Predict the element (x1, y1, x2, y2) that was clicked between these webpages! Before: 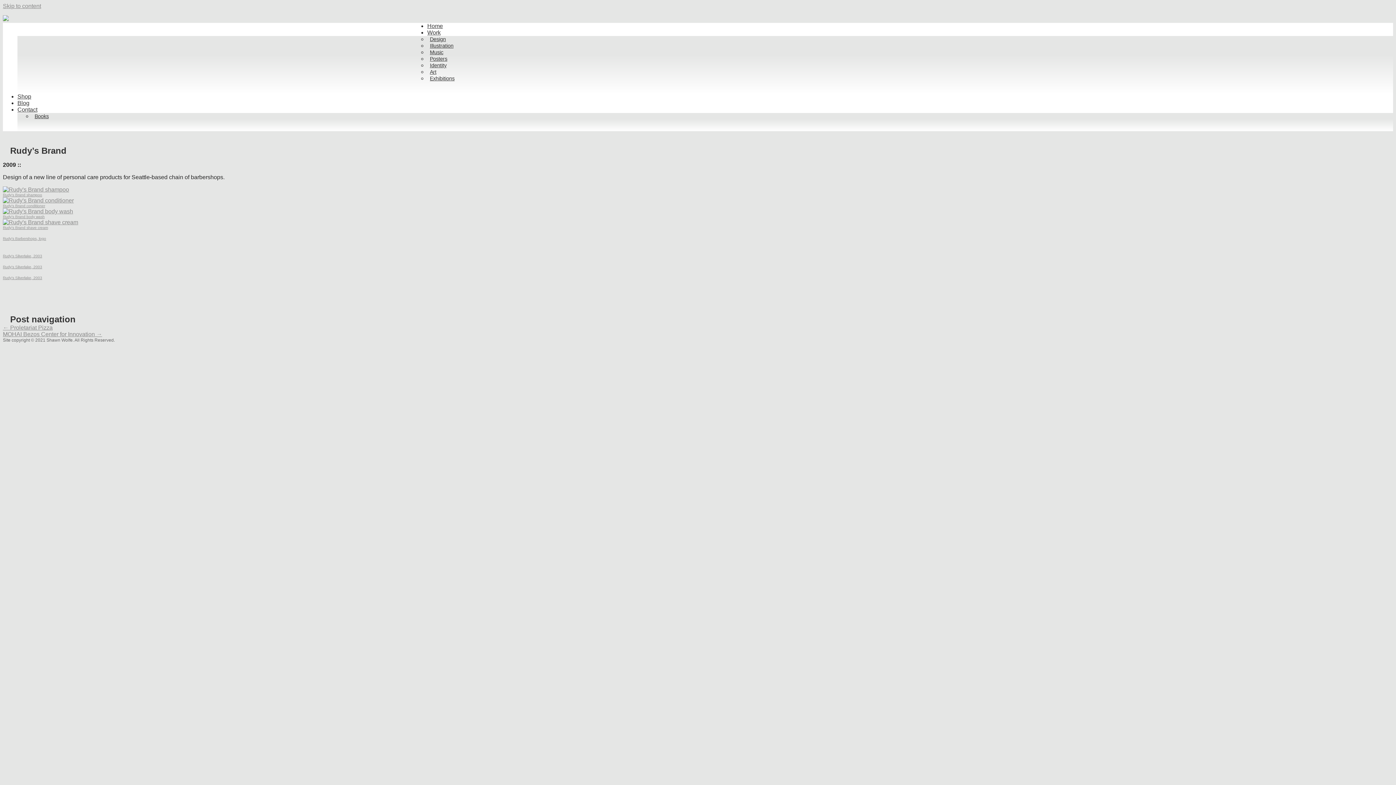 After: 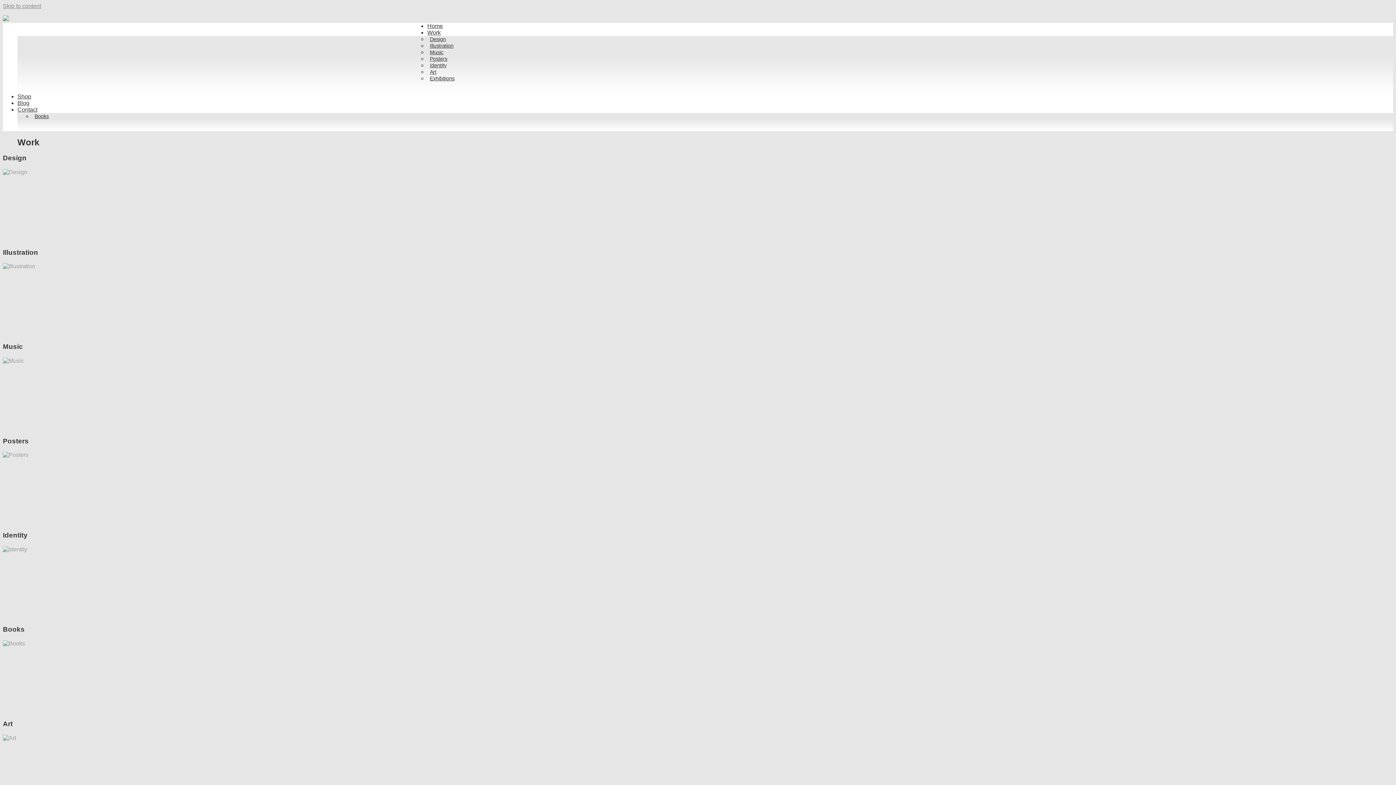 Action: bbox: (427, 29, 440, 35) label: Work